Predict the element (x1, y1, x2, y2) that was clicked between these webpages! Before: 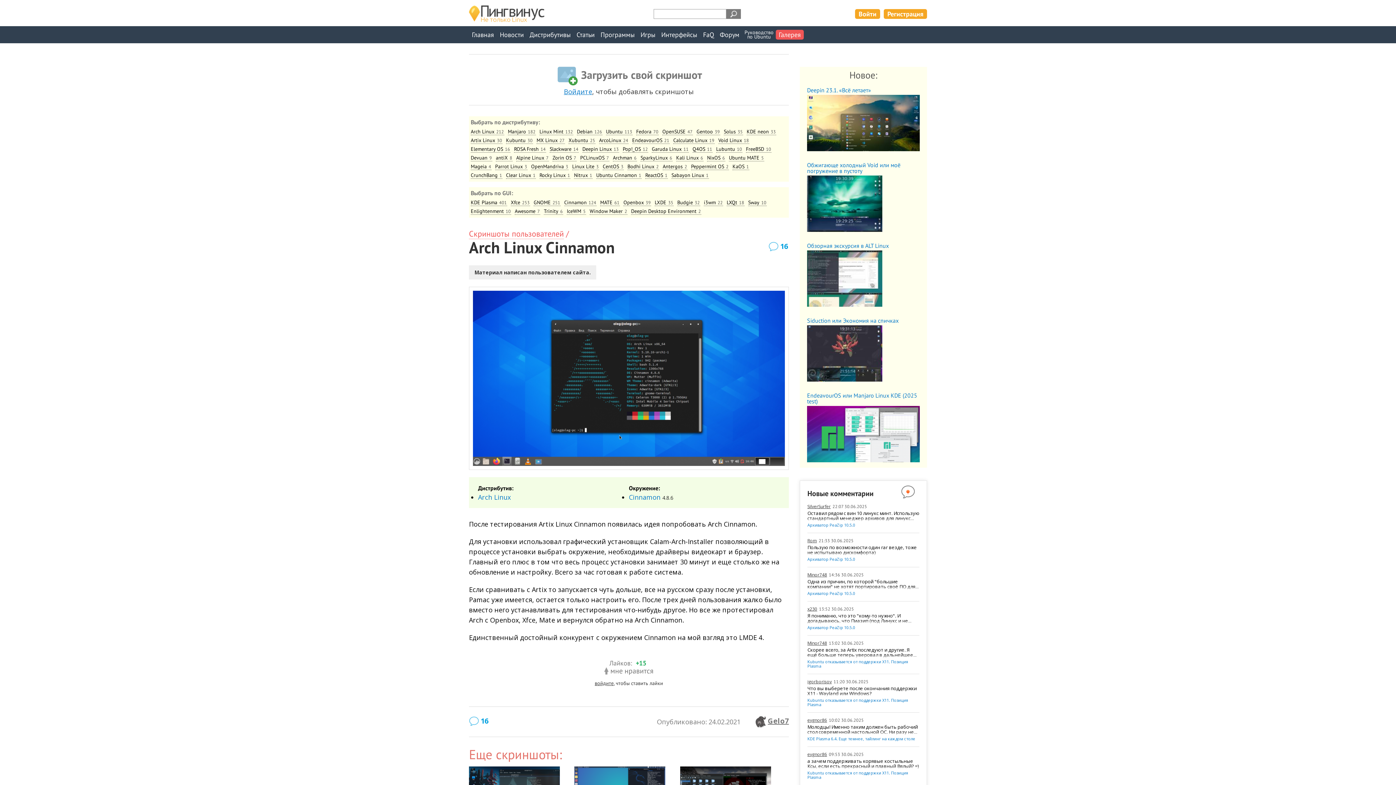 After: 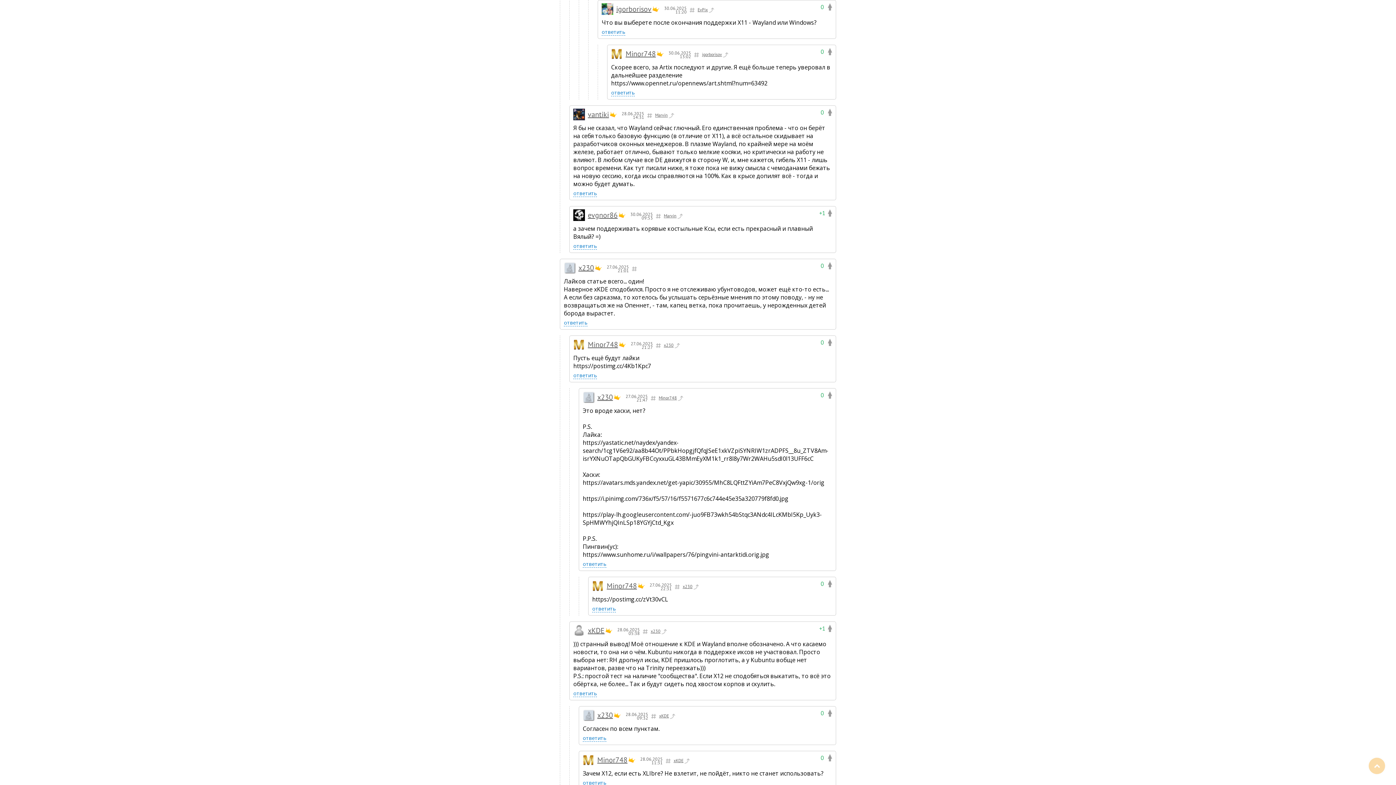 Action: label: Что вы выберете после окончания поддержки X11 - Wayland или Windows? bbox: (807, 686, 919, 697)